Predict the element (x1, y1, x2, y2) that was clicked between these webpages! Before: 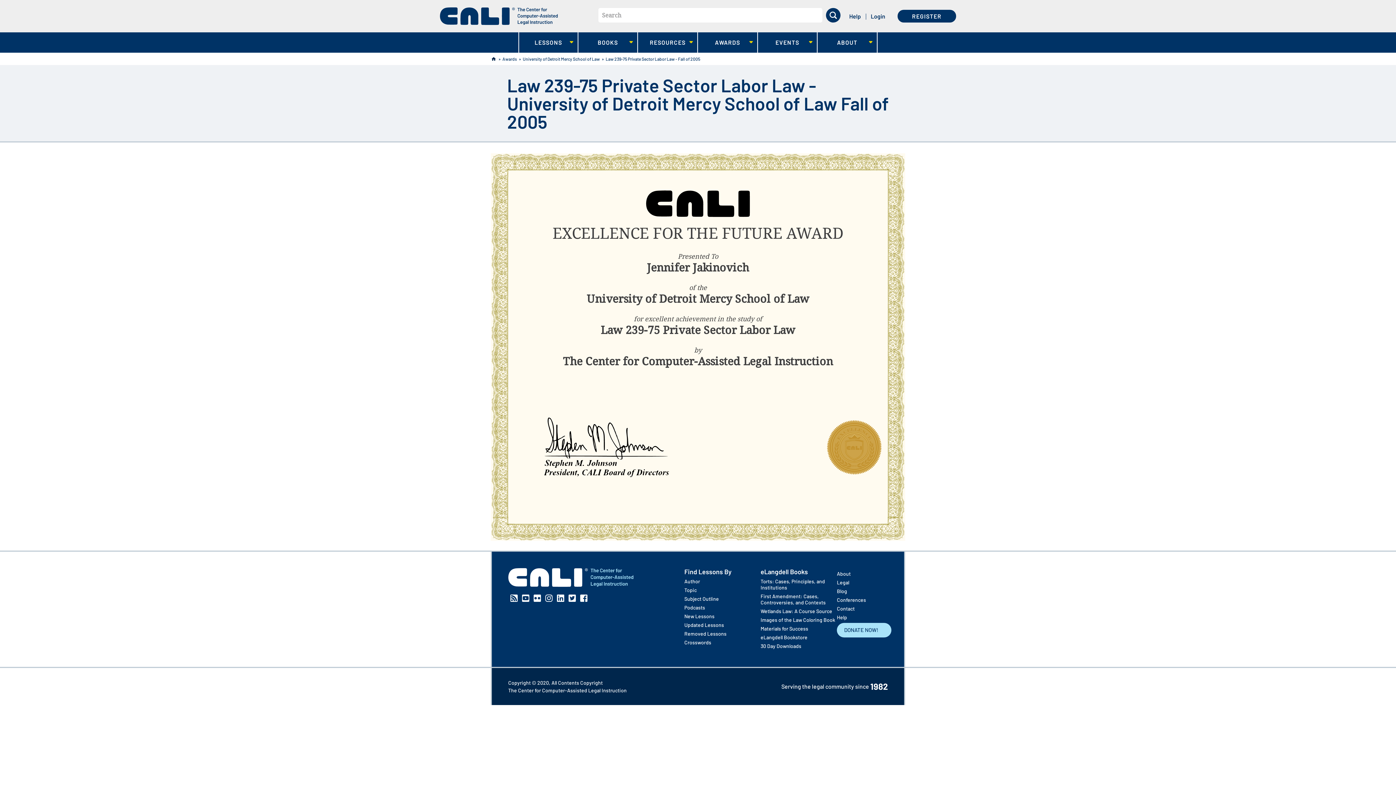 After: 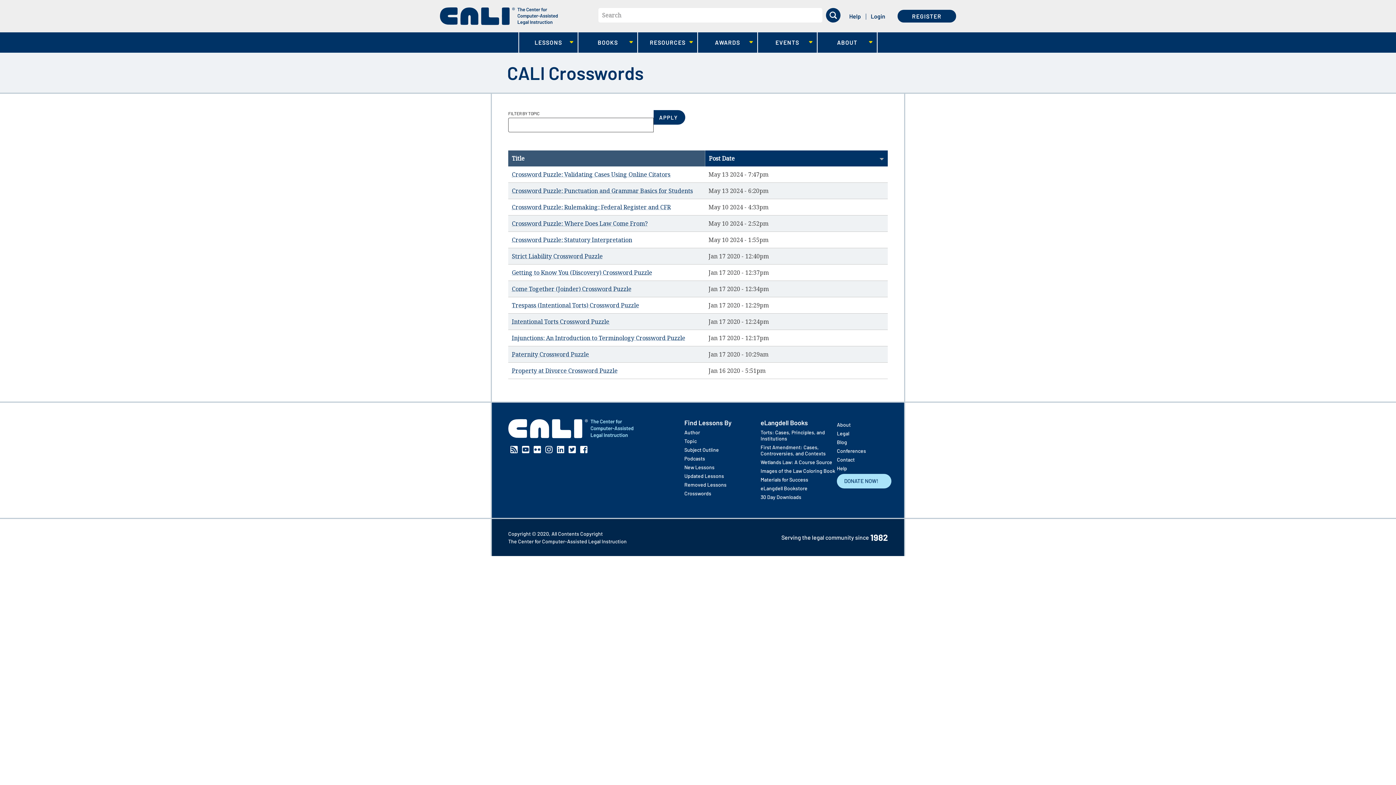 Action: label: Crosswords bbox: (684, 639, 760, 645)